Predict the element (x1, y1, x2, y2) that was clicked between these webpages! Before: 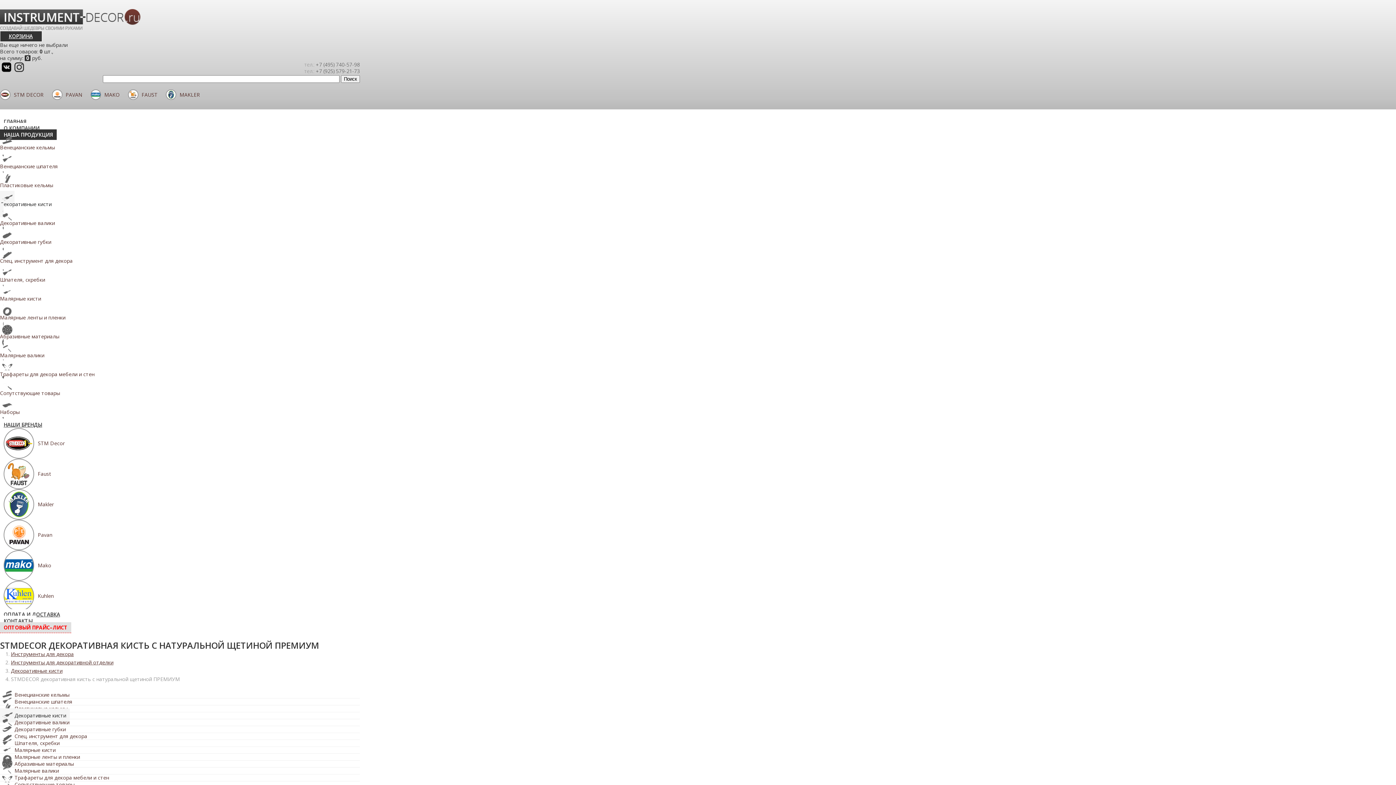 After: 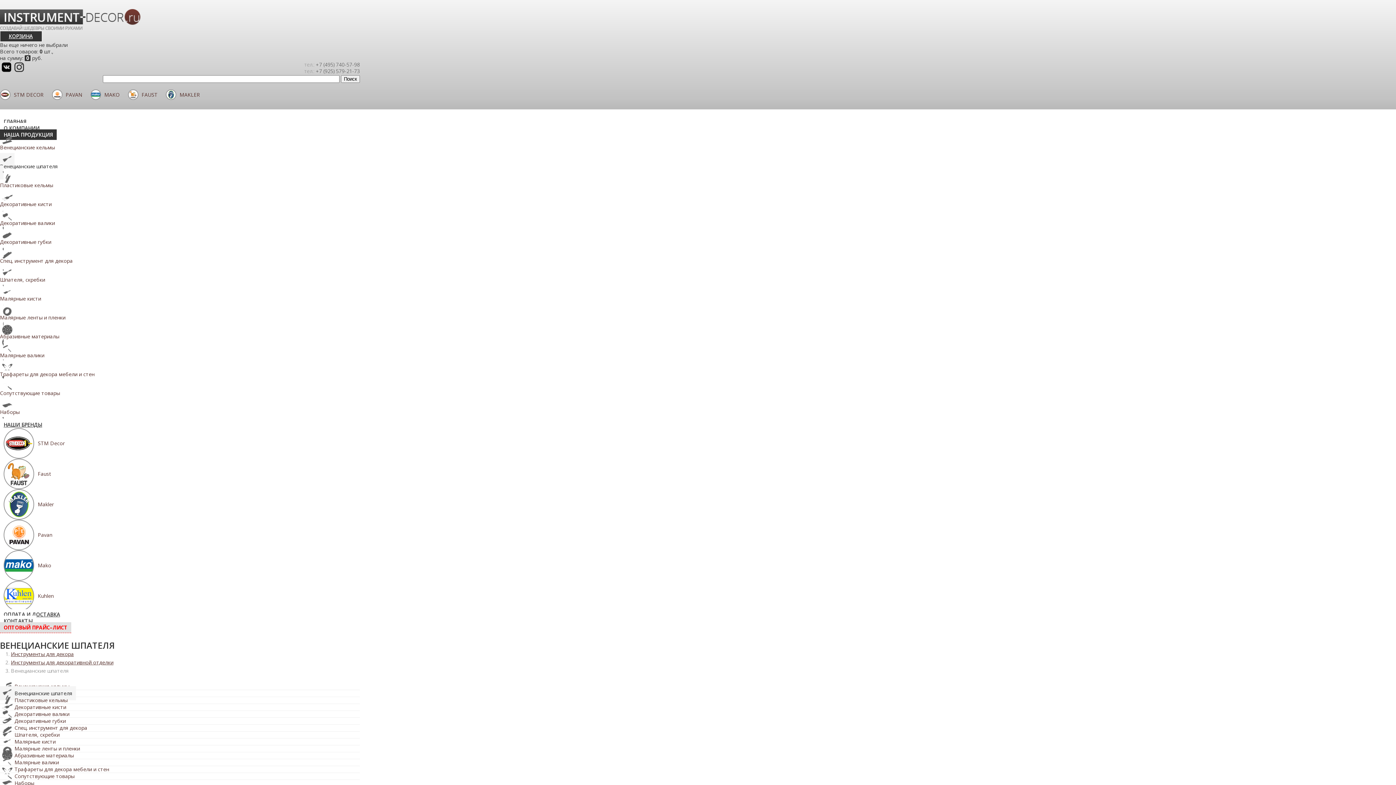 Action: bbox: (0, 152, 360, 179) label: Венецианские шпателя